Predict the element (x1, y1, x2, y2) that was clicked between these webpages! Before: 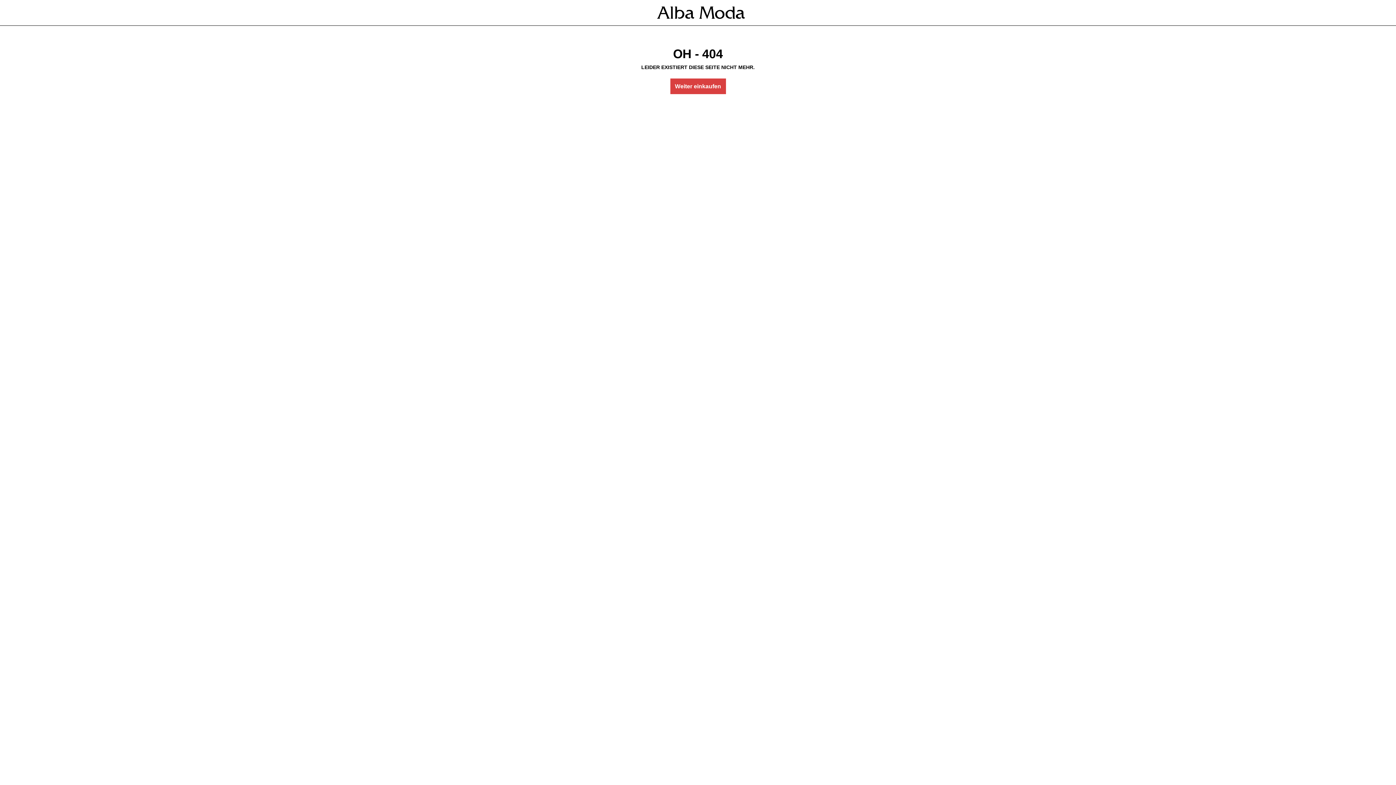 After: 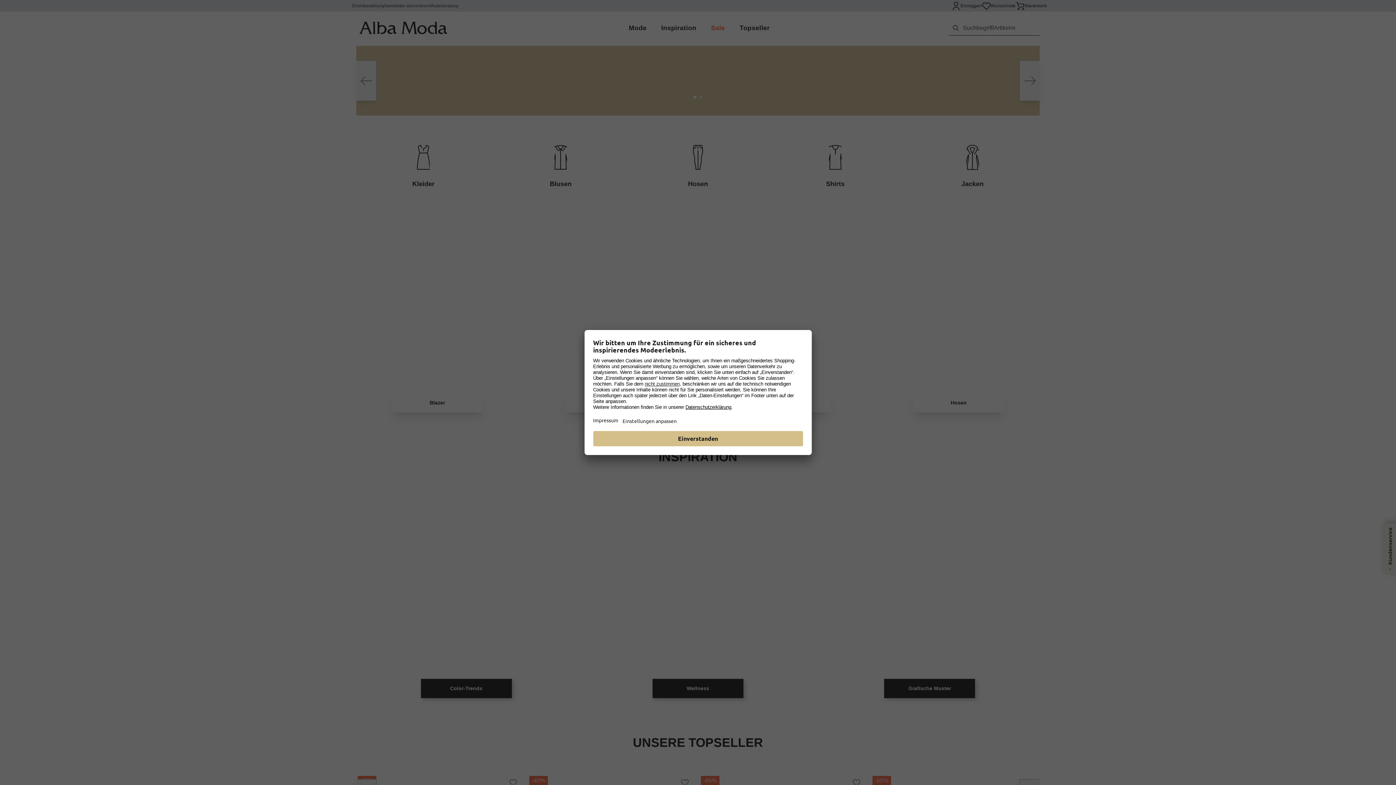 Action: bbox: (670, 78, 726, 94) label: Weiter einkaufen